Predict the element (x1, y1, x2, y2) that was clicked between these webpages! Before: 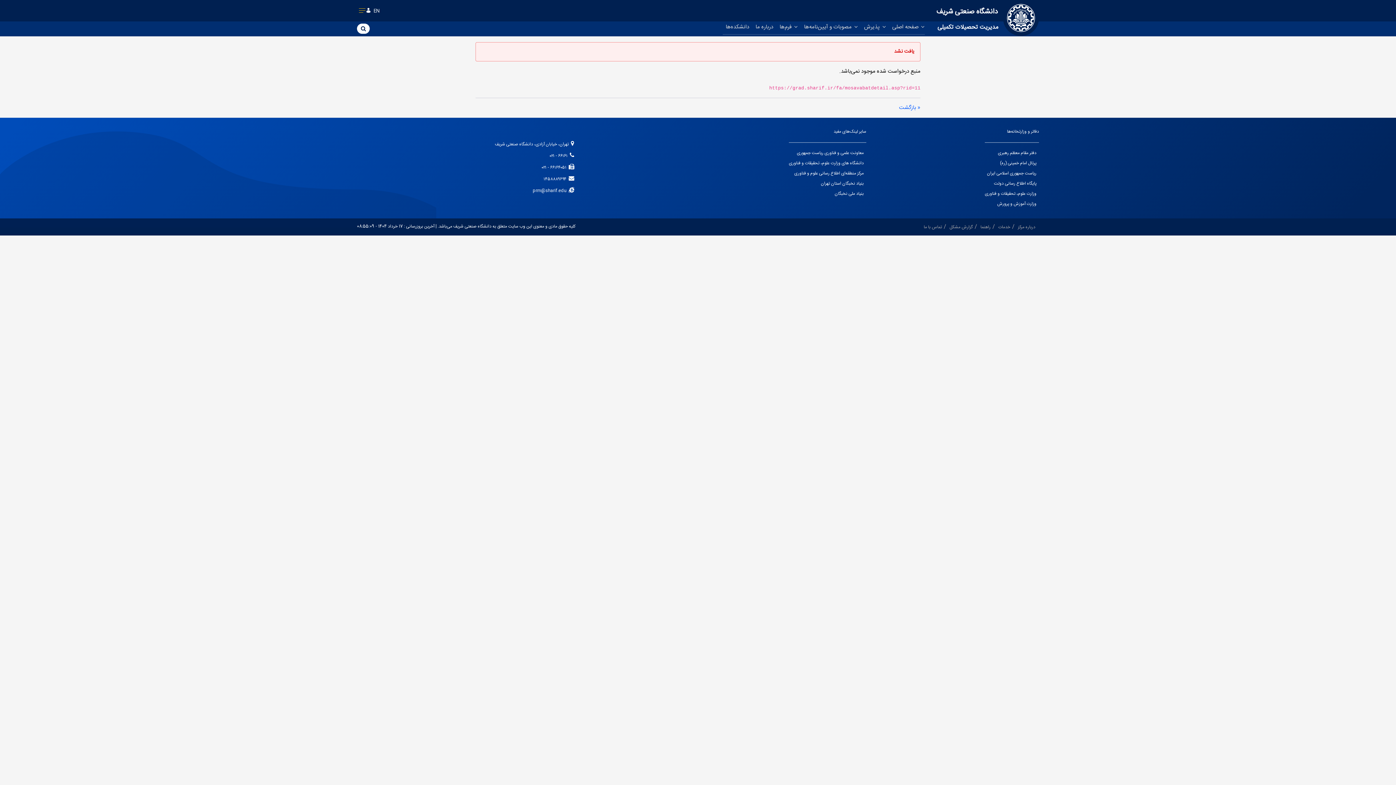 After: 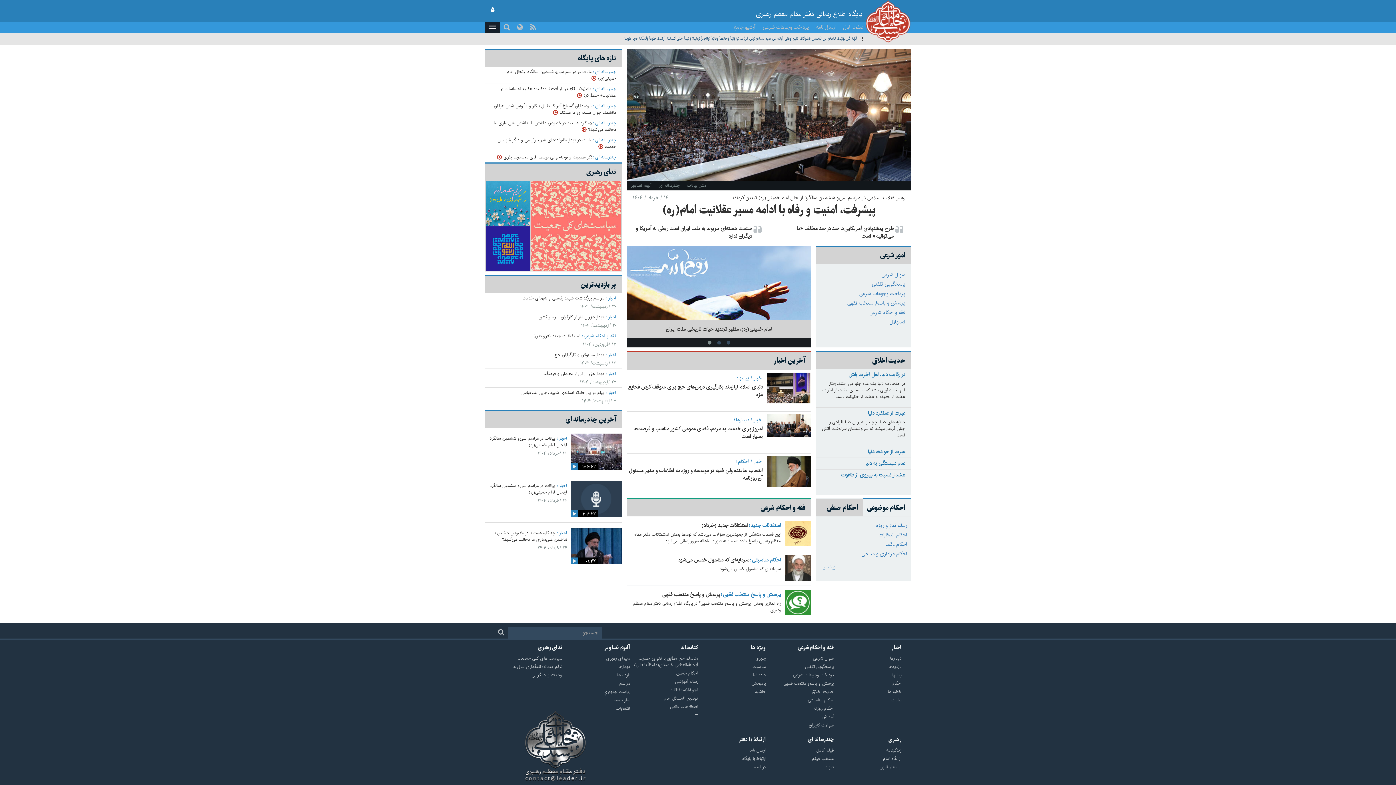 Action: bbox: (998, 149, 1039, 156) label: دفتر مقام معظم رهبری